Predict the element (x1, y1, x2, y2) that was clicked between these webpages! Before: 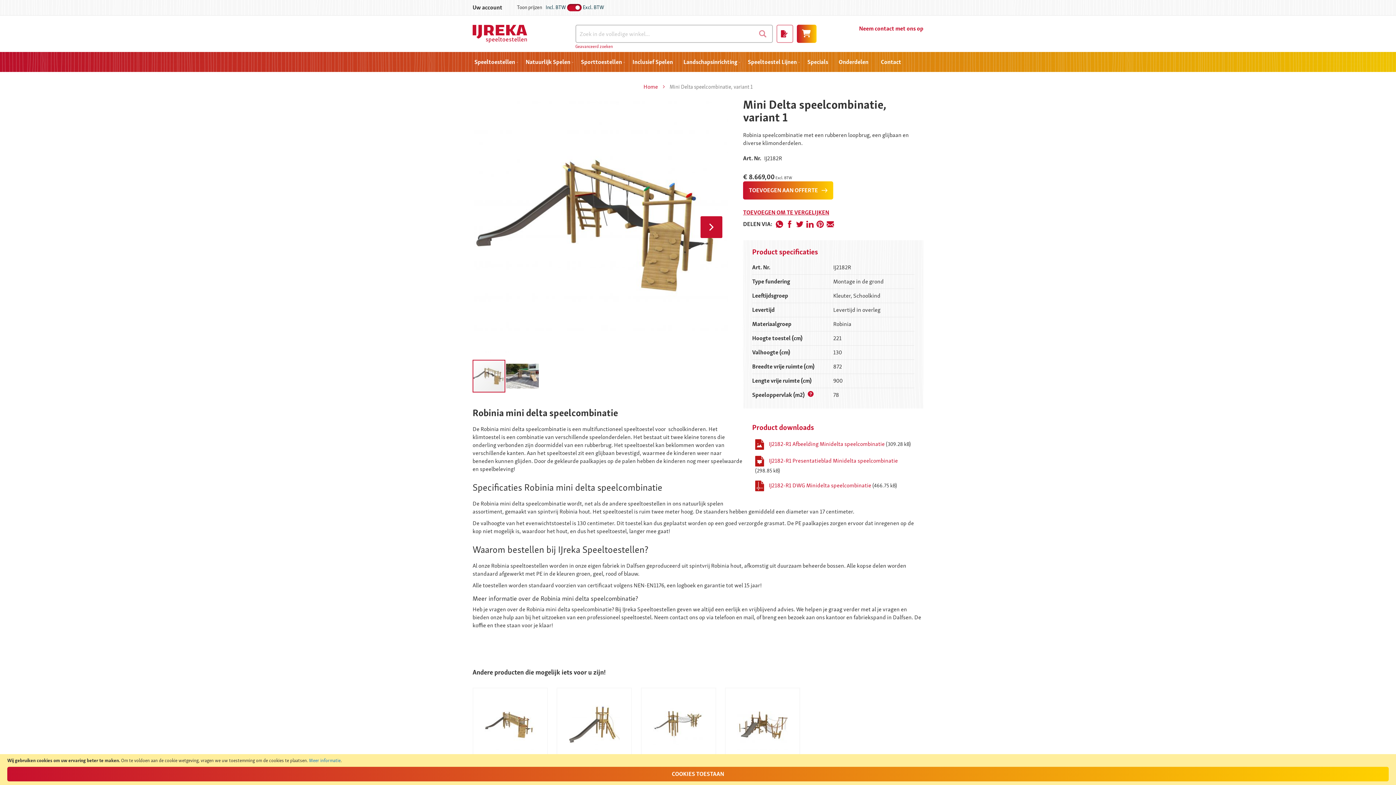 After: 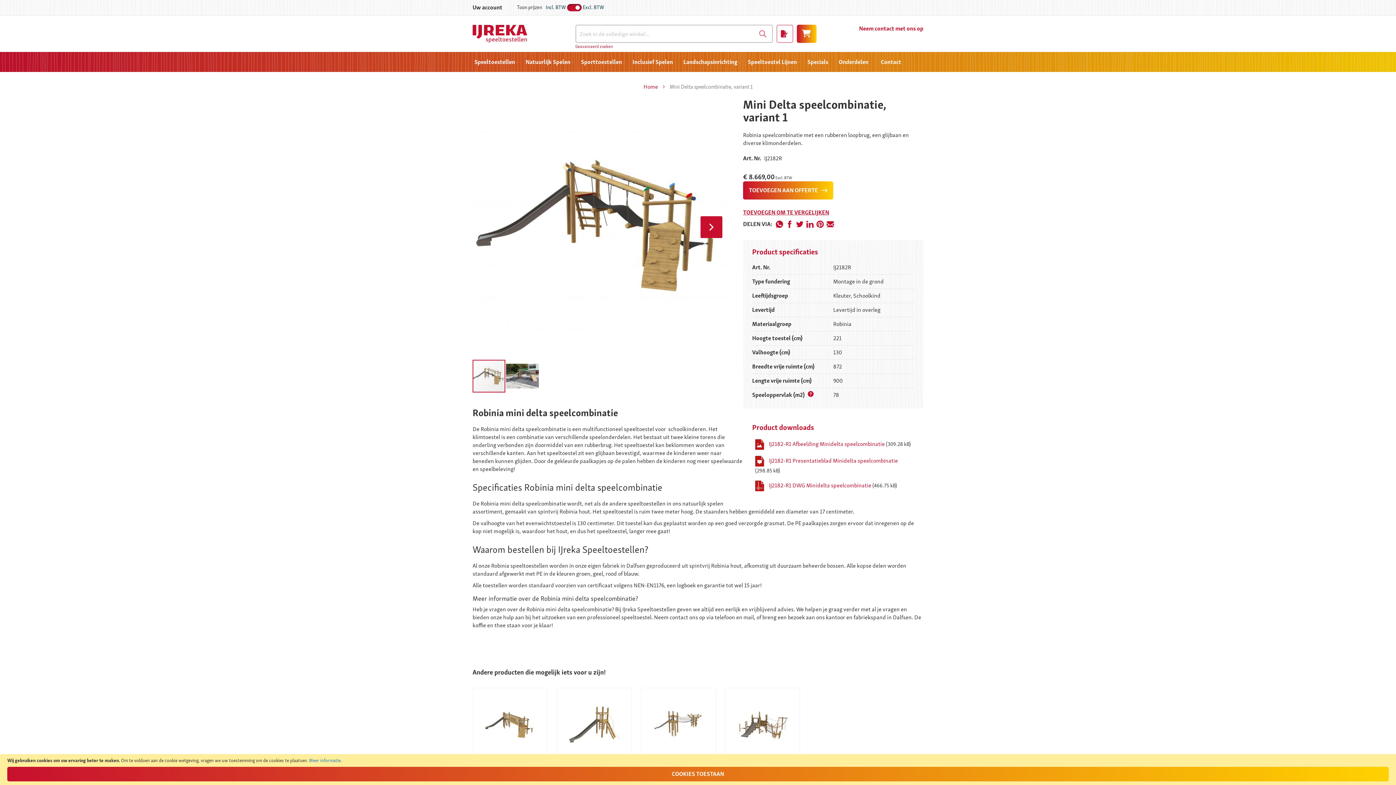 Action: label: Excl. BTW bbox: (582, 4, 604, 10)